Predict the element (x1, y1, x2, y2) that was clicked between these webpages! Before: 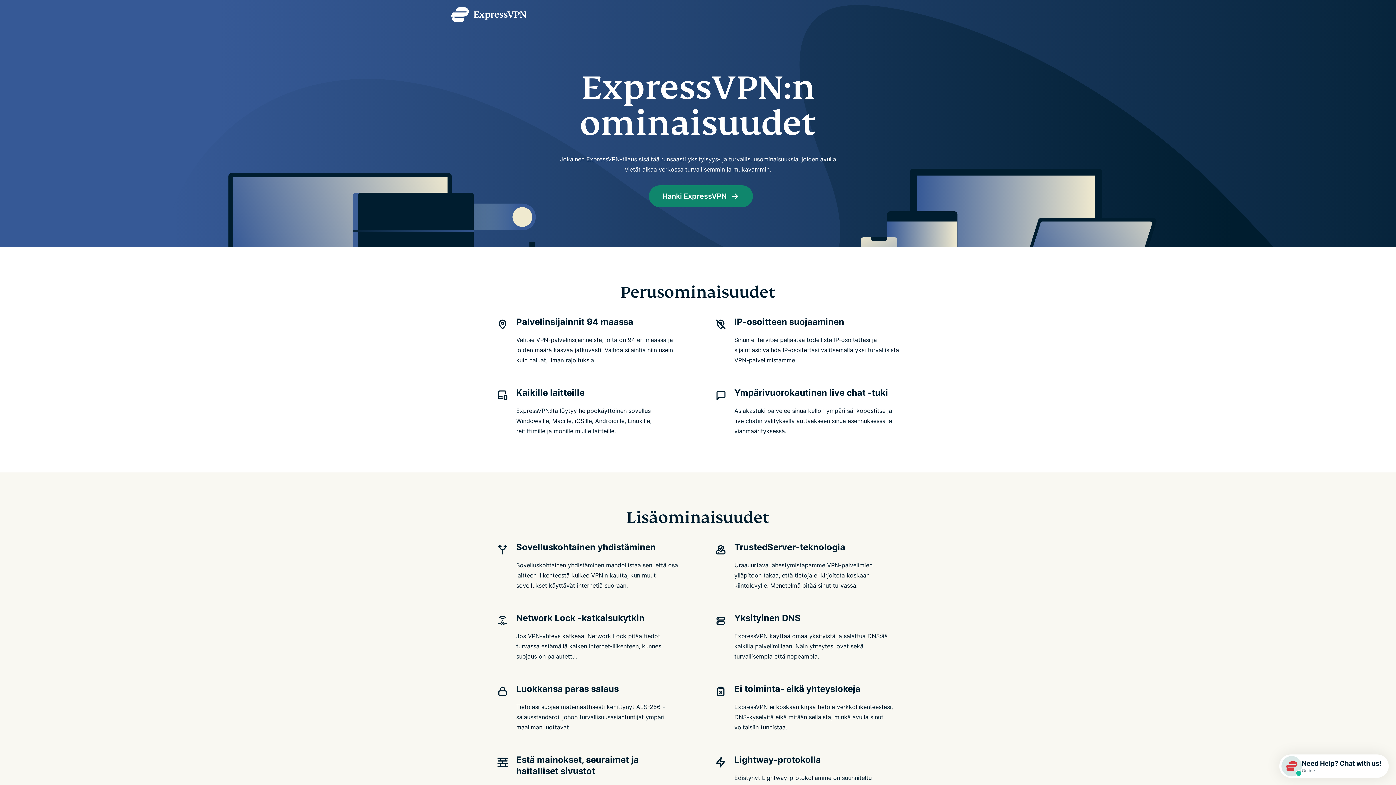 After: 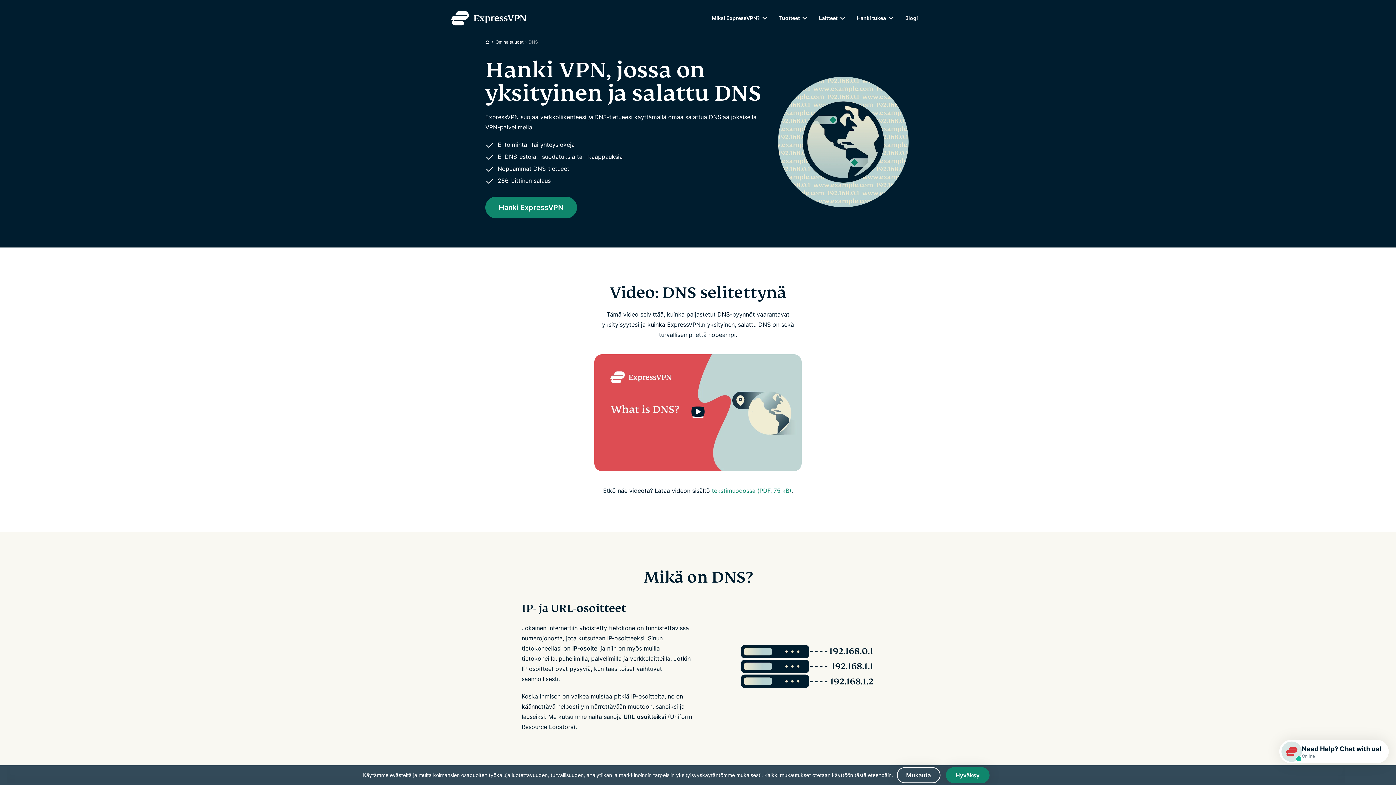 Action: bbox: (703, 605, 910, 669) label: Yksityinen DNS

ExpressVPN käyttää omaa yksityistä ja salattua DNS:ää kaikilla palvelimillaan. Näin yhteytesi ovat sekä turvallisempia että nopeampia.